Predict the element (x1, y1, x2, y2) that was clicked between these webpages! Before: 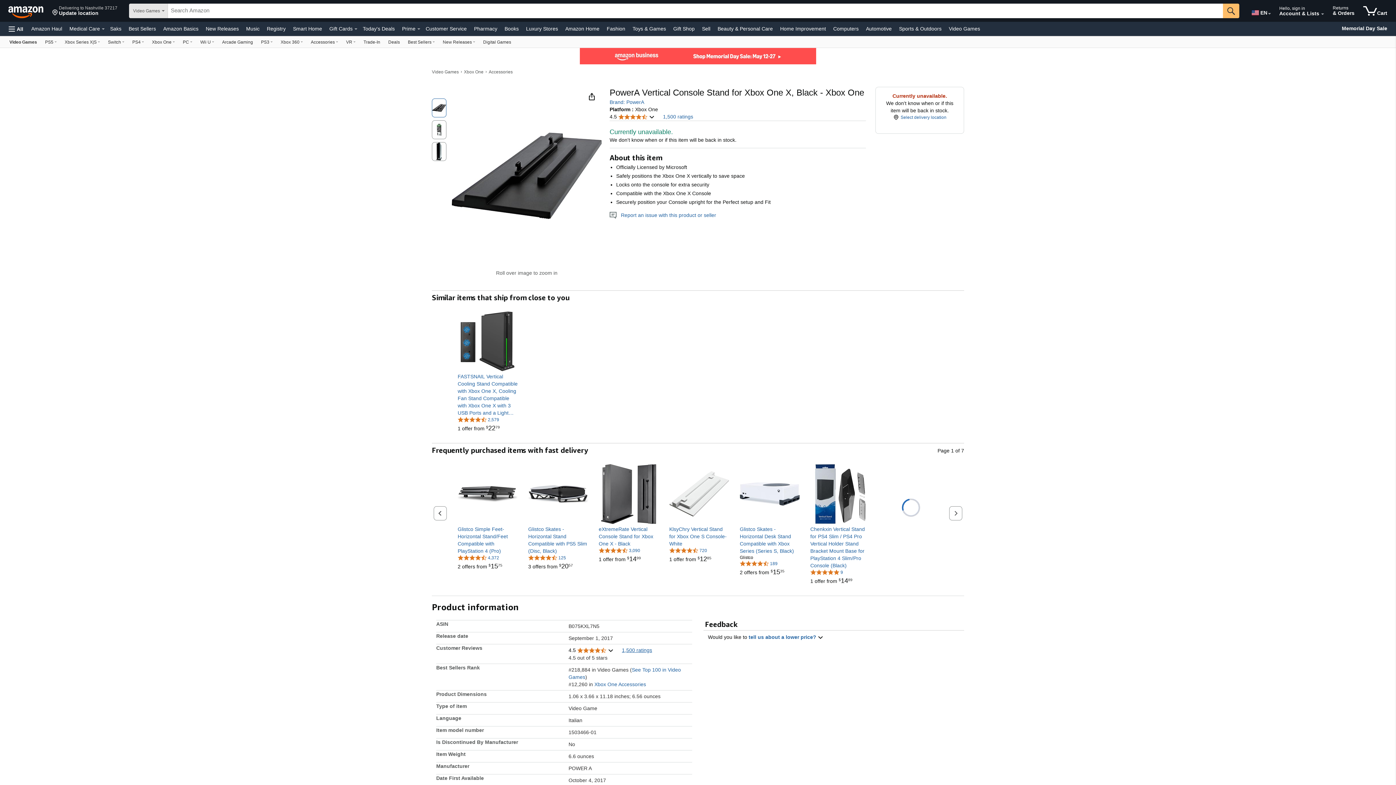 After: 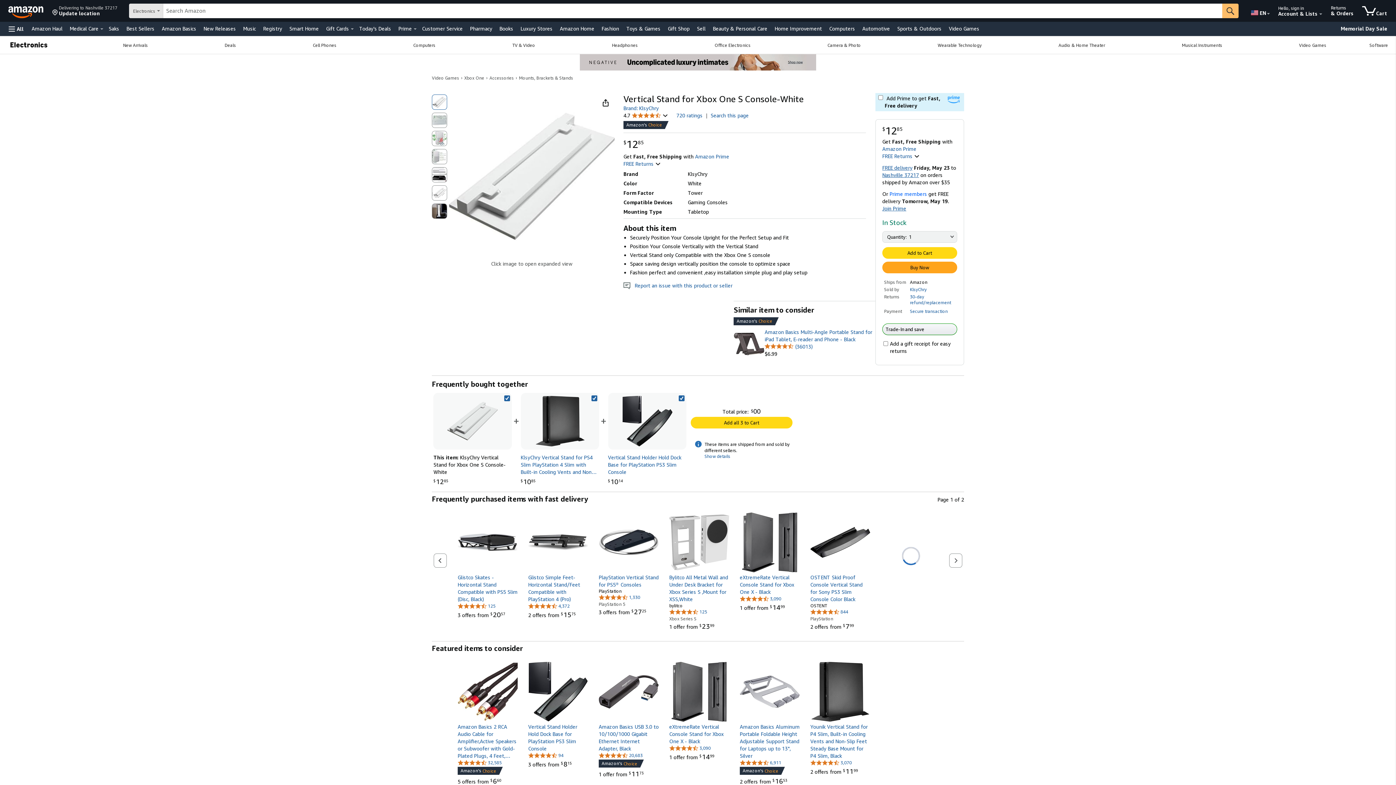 Action: label: 1 offer from 
$1285
$12
85 bbox: (669, 556, 711, 562)